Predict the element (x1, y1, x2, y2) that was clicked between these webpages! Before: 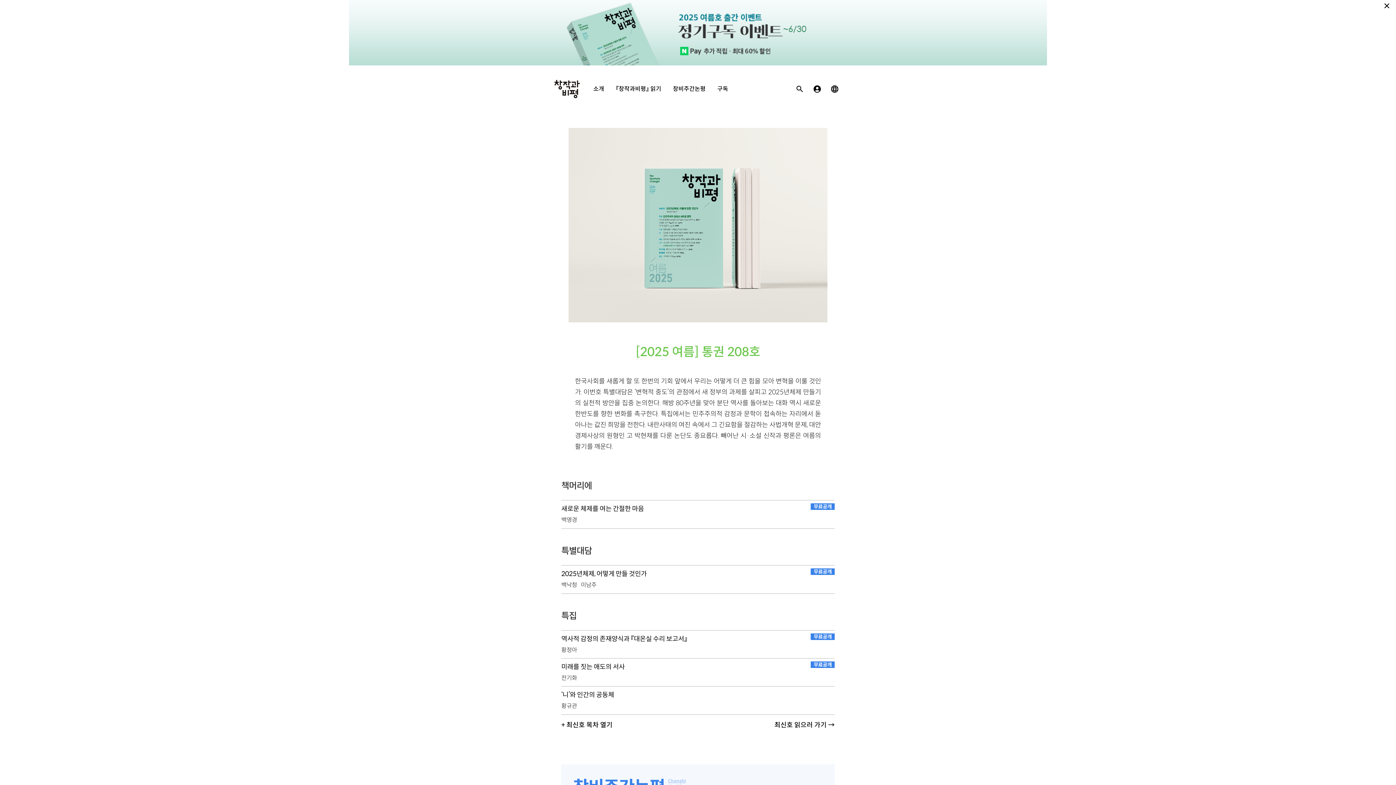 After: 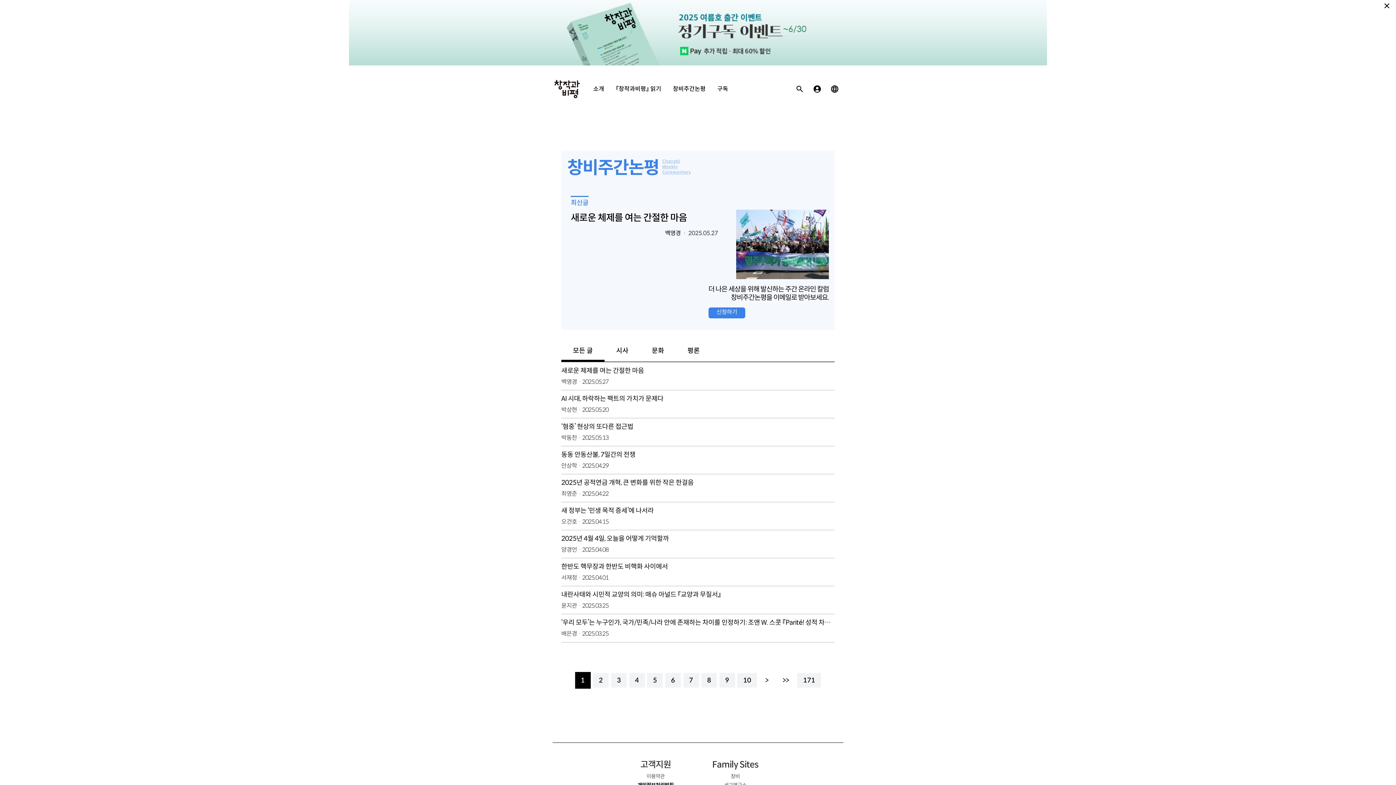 Action: label: 창비주간논평 bbox: (673, 84, 705, 93)